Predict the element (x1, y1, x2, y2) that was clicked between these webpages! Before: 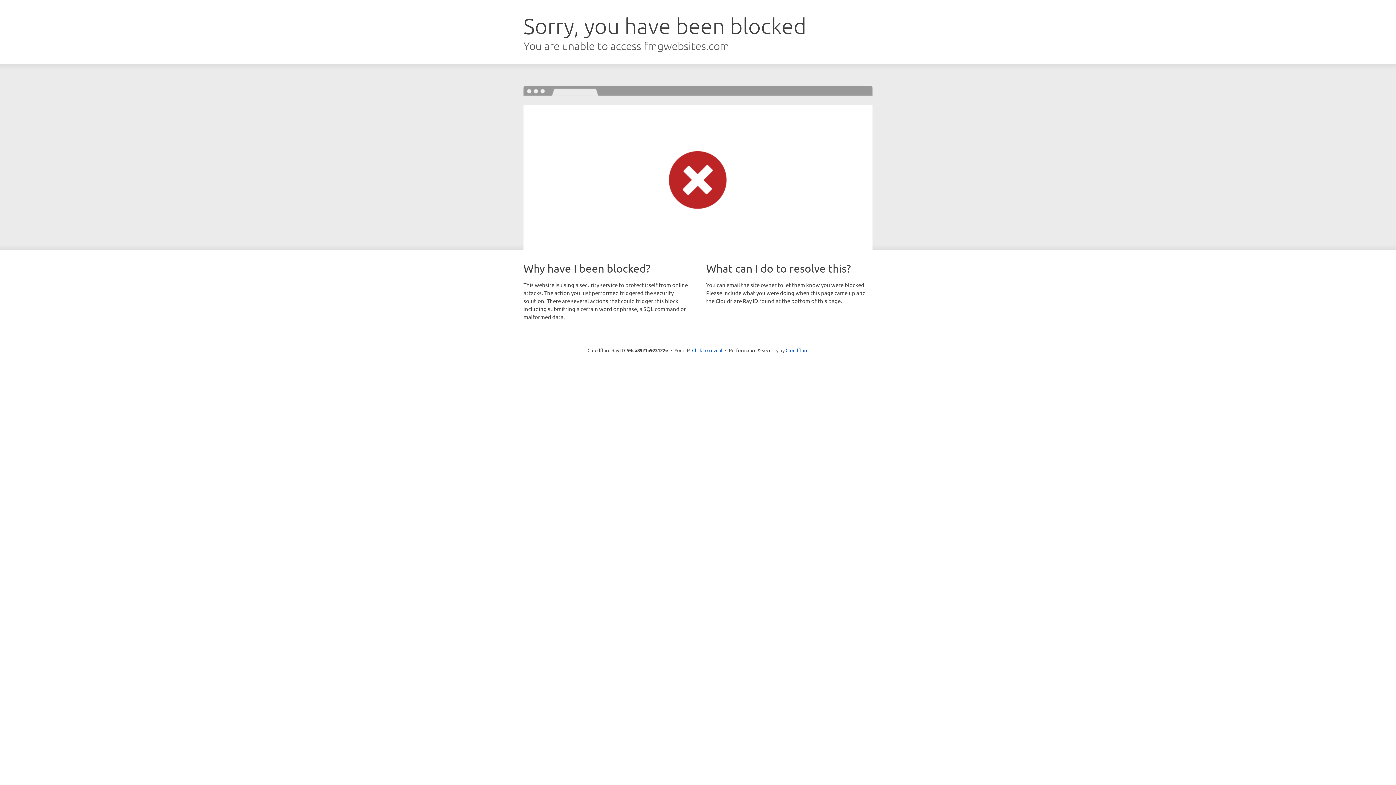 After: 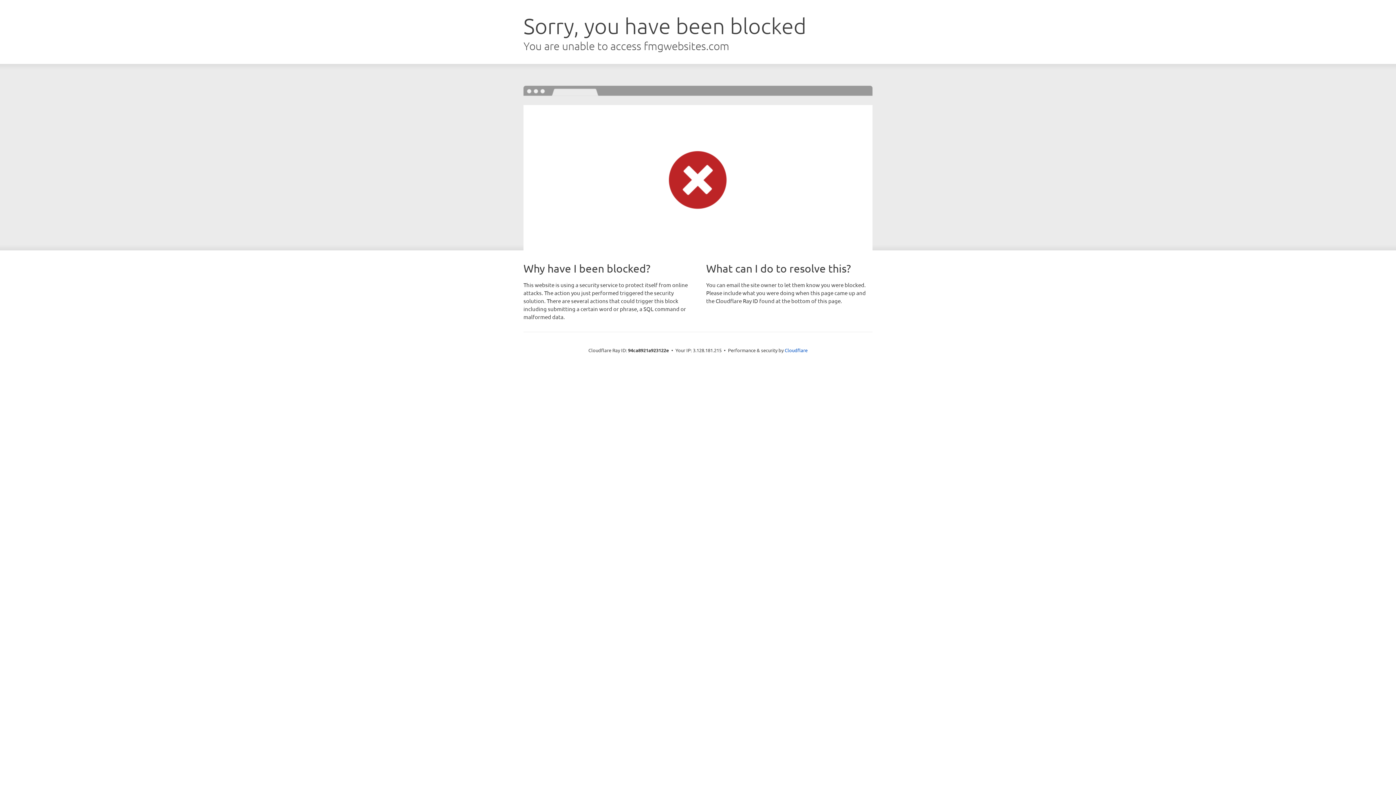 Action: label: Click to reveal bbox: (692, 346, 722, 353)